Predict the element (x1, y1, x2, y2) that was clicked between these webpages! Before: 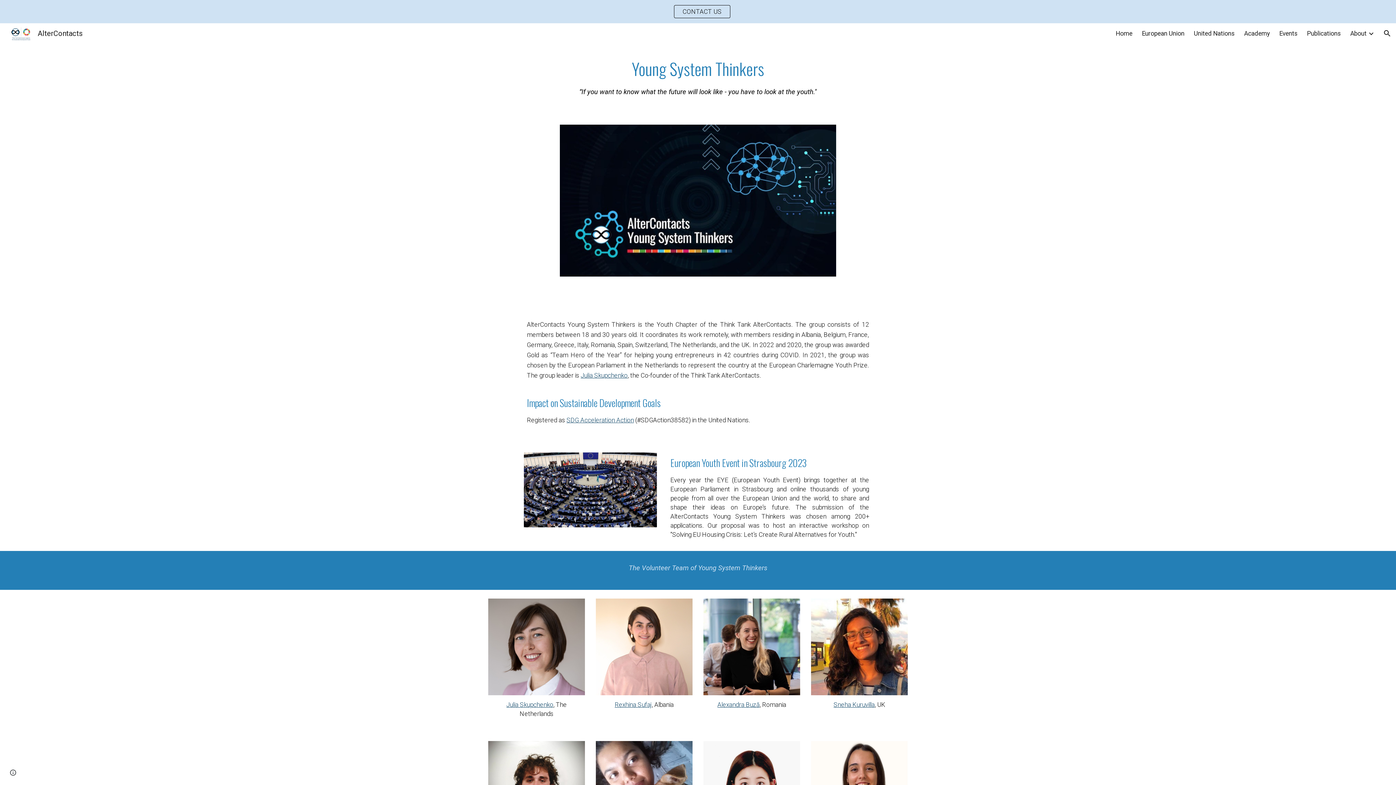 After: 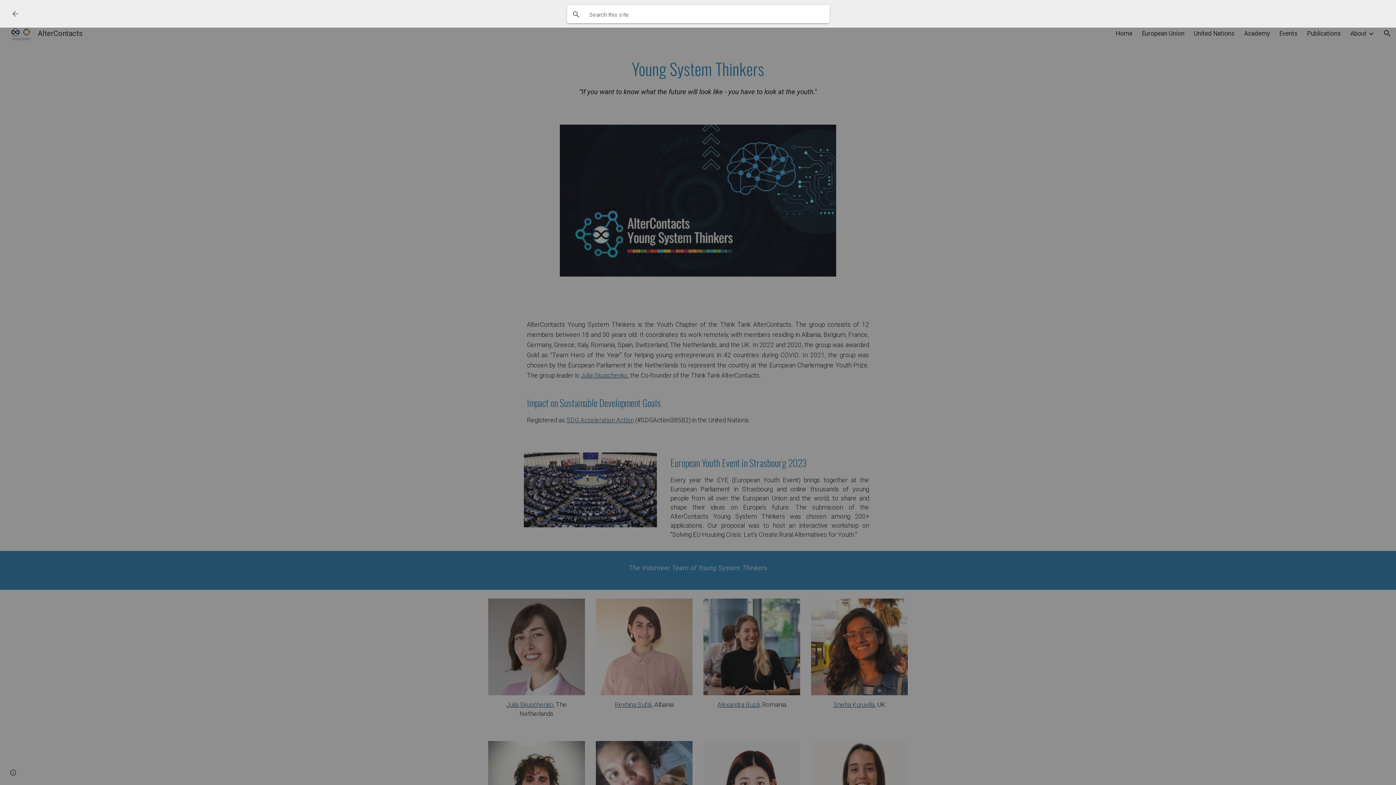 Action: label: Open search bar bbox: (1378, 24, 1396, 42)